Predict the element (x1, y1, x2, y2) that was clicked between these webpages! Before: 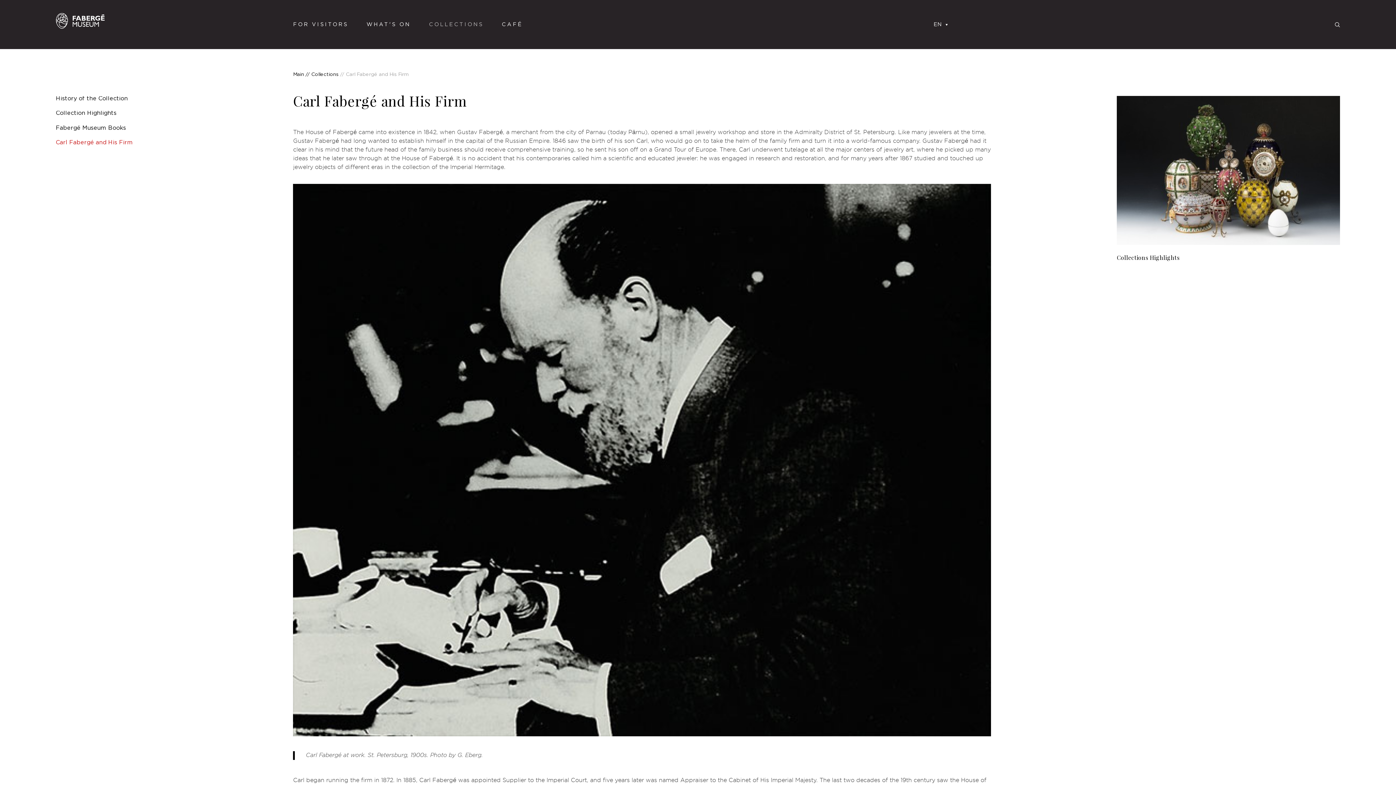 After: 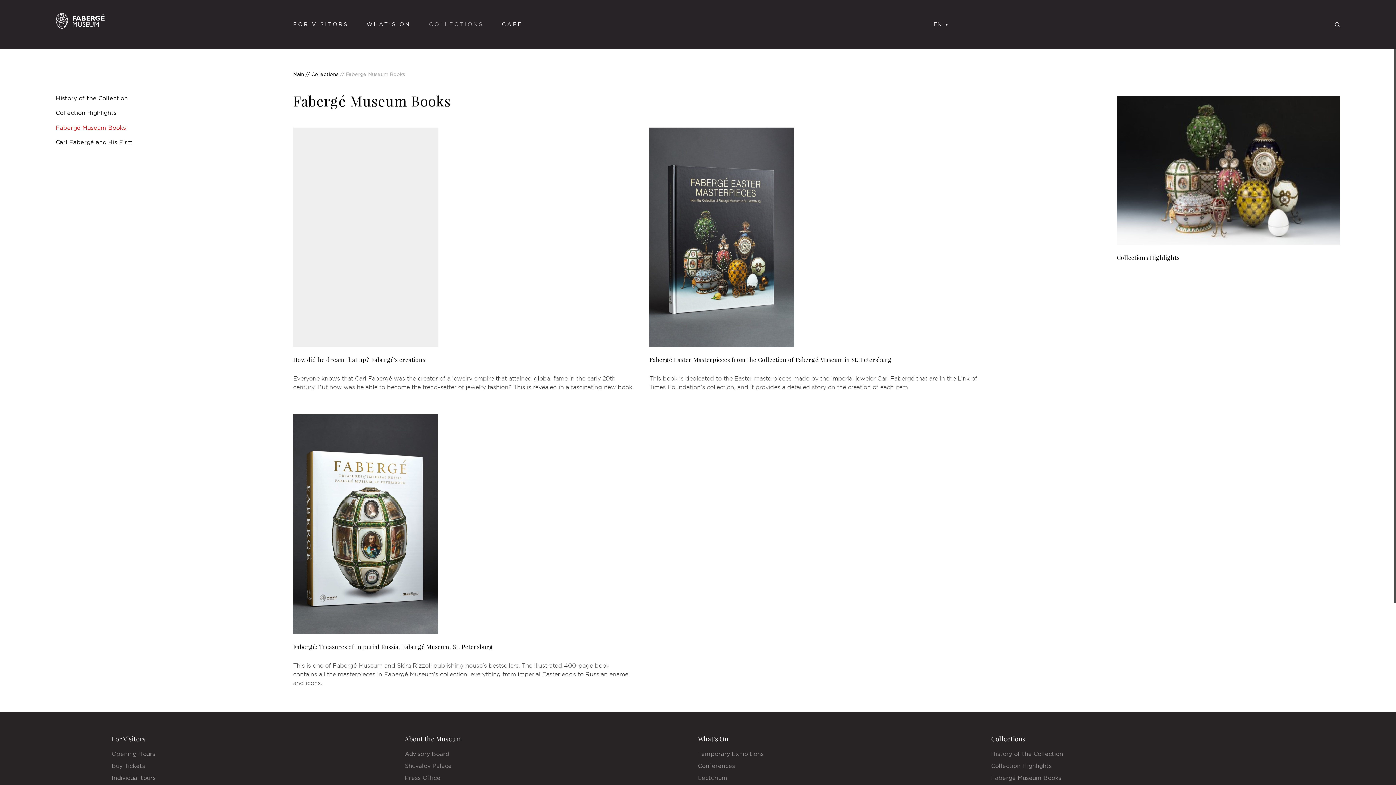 Action: label: Fabergé Museum Books bbox: (55, 125, 126, 130)